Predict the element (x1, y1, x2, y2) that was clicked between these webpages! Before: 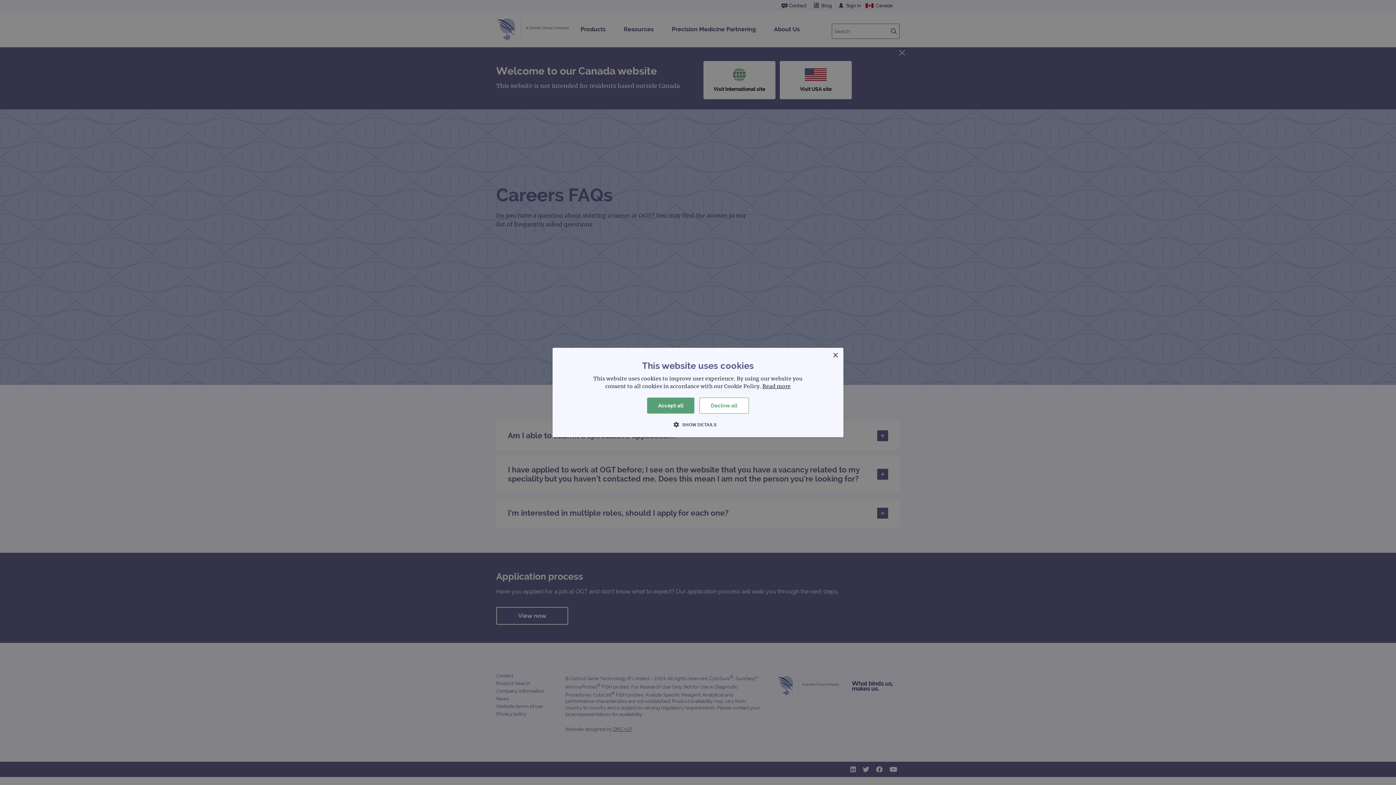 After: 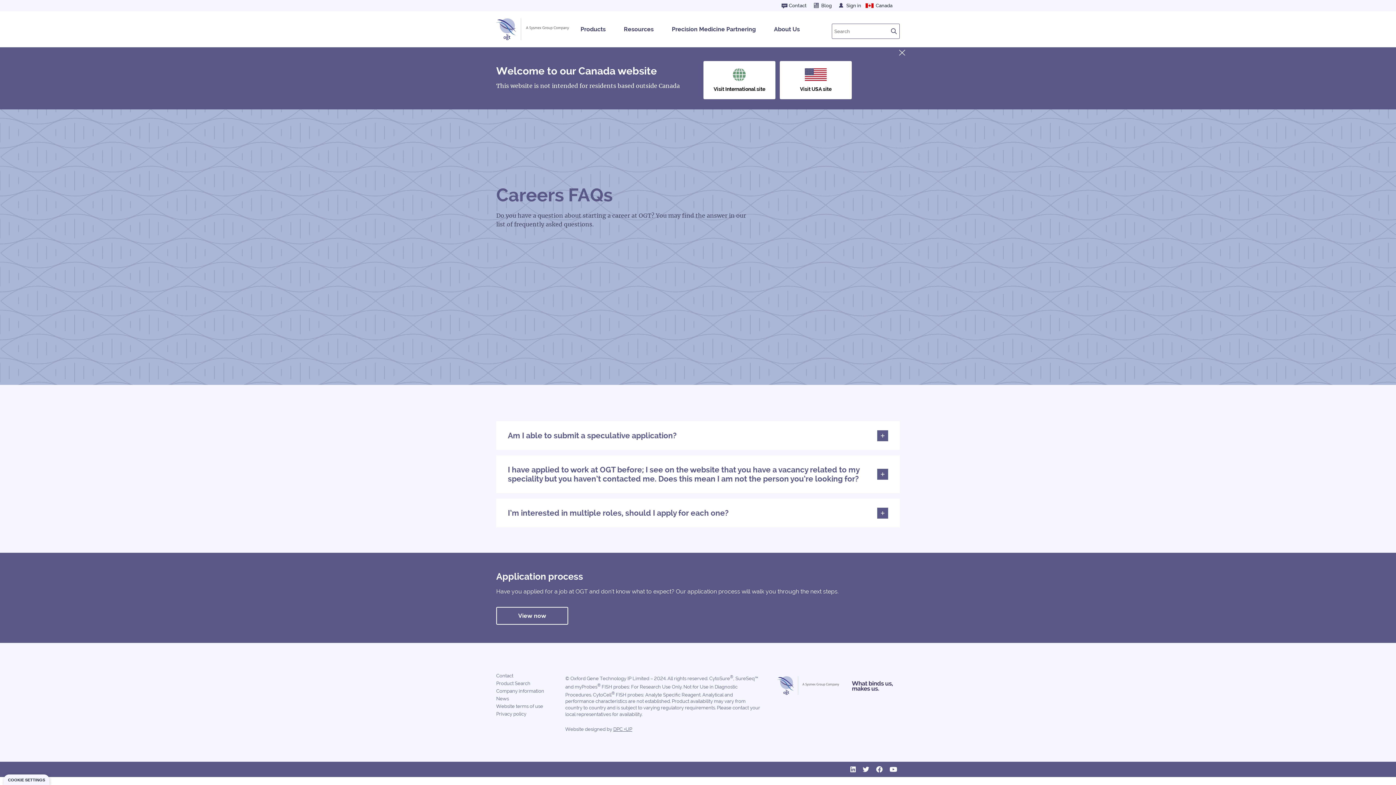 Action: bbox: (832, 353, 838, 358) label: Close